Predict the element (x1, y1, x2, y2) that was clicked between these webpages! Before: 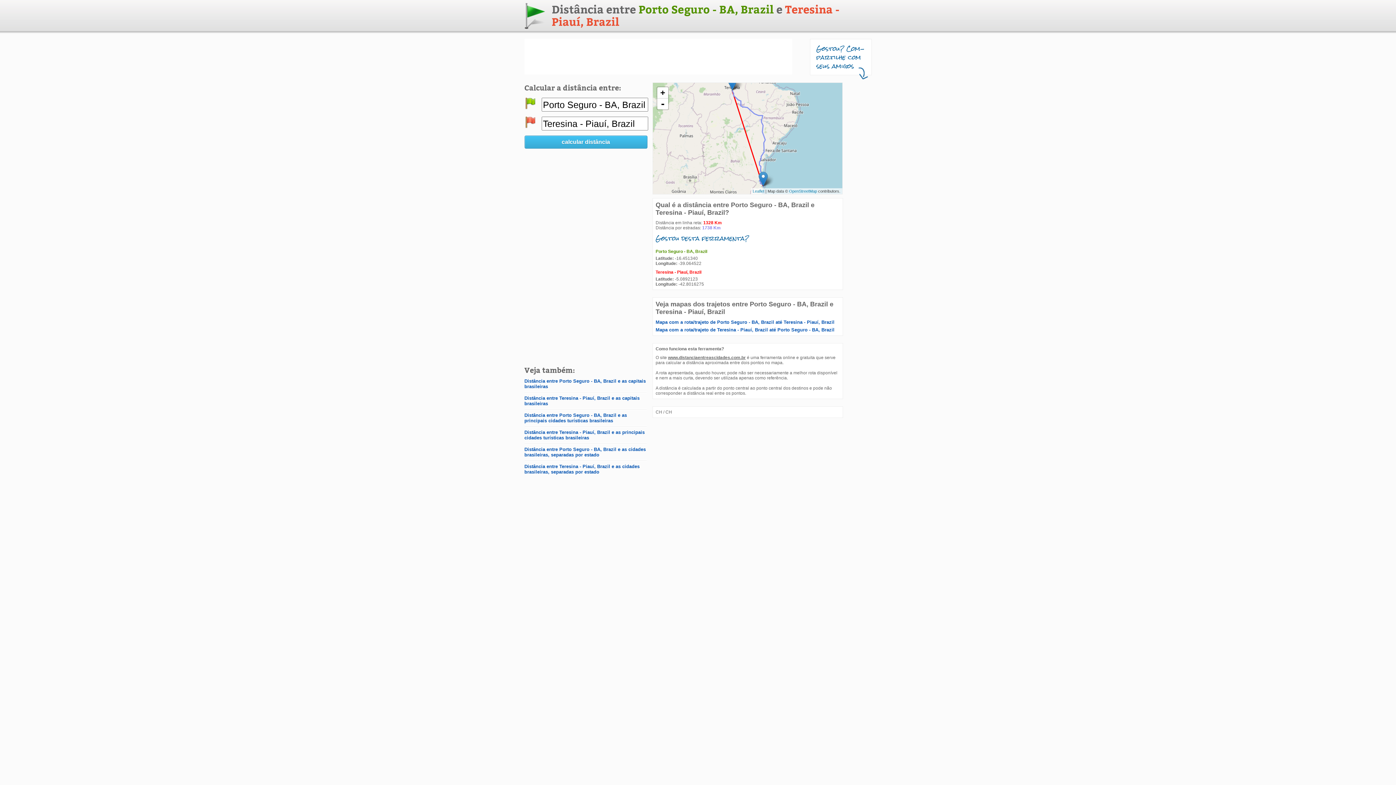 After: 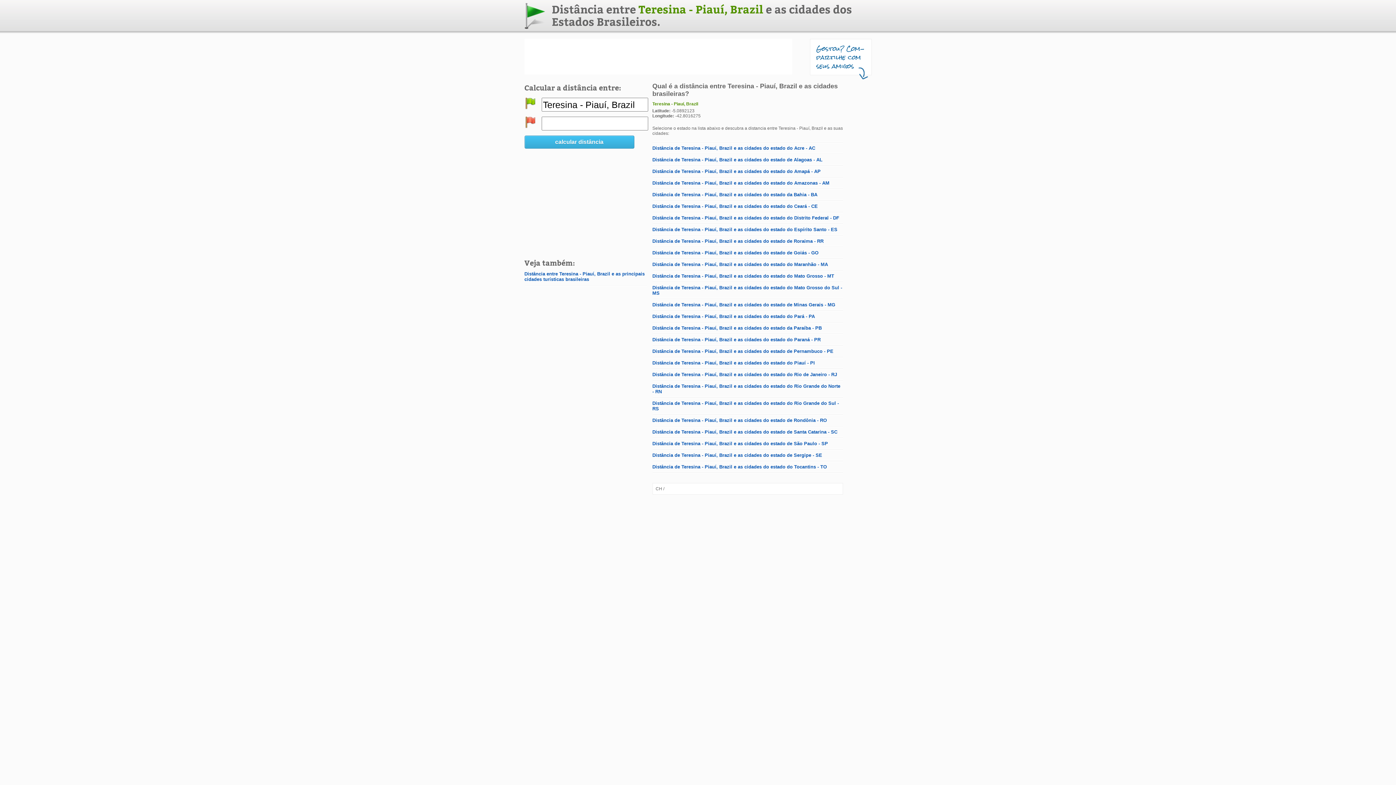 Action: bbox: (524, 464, 639, 474) label: Distância entre Teresina - Piauí, Brazil e as cidades brasileiras, separadas por estado